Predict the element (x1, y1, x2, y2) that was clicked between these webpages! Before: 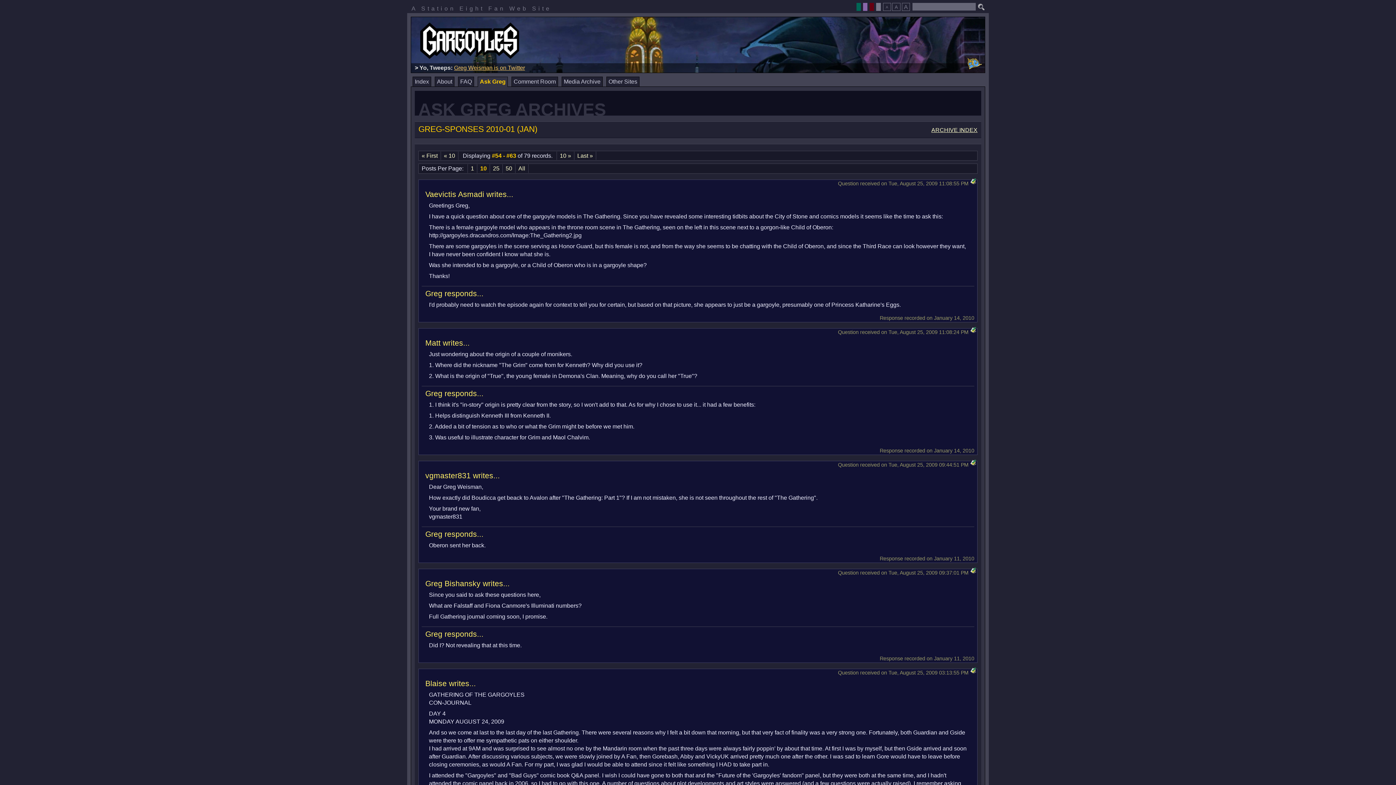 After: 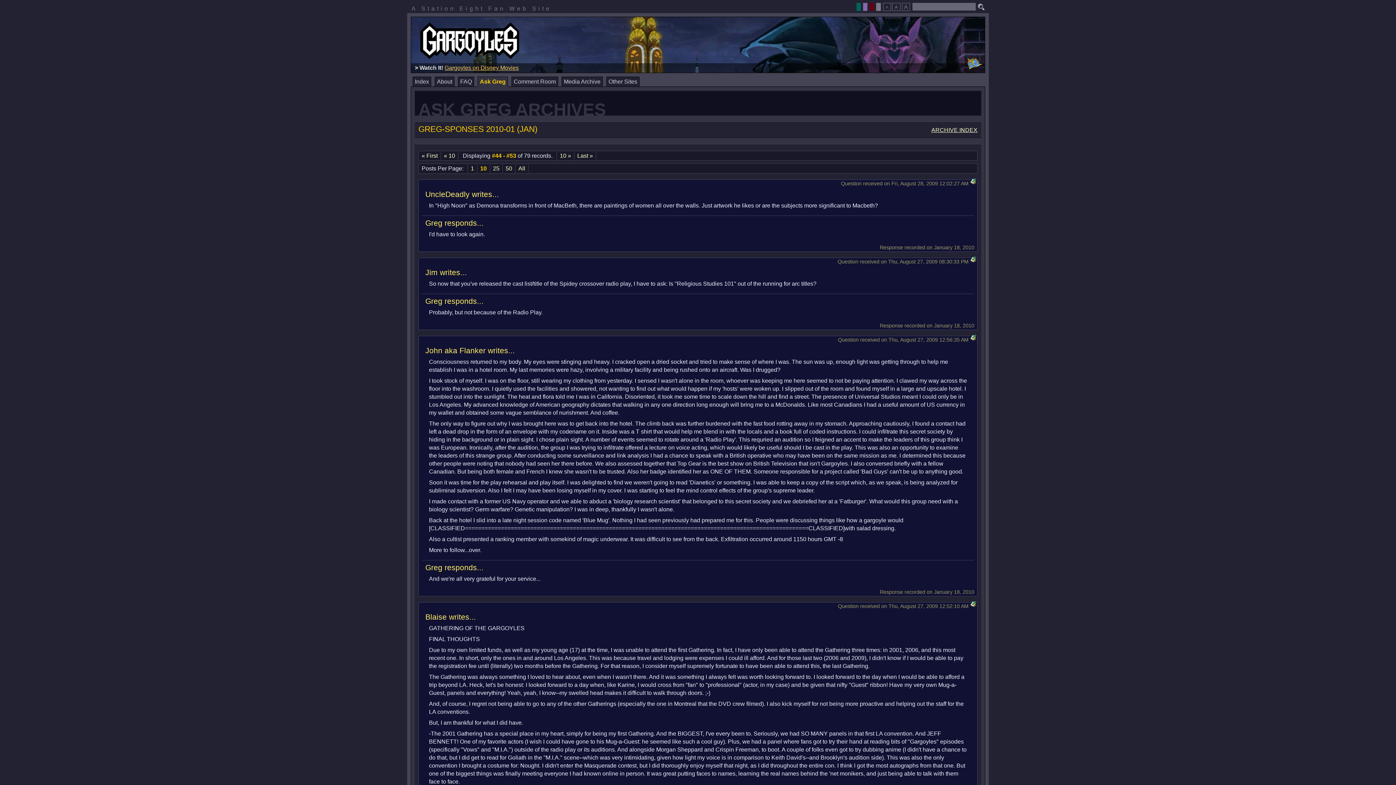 Action: label: « 10 bbox: (440, 151, 458, 160)